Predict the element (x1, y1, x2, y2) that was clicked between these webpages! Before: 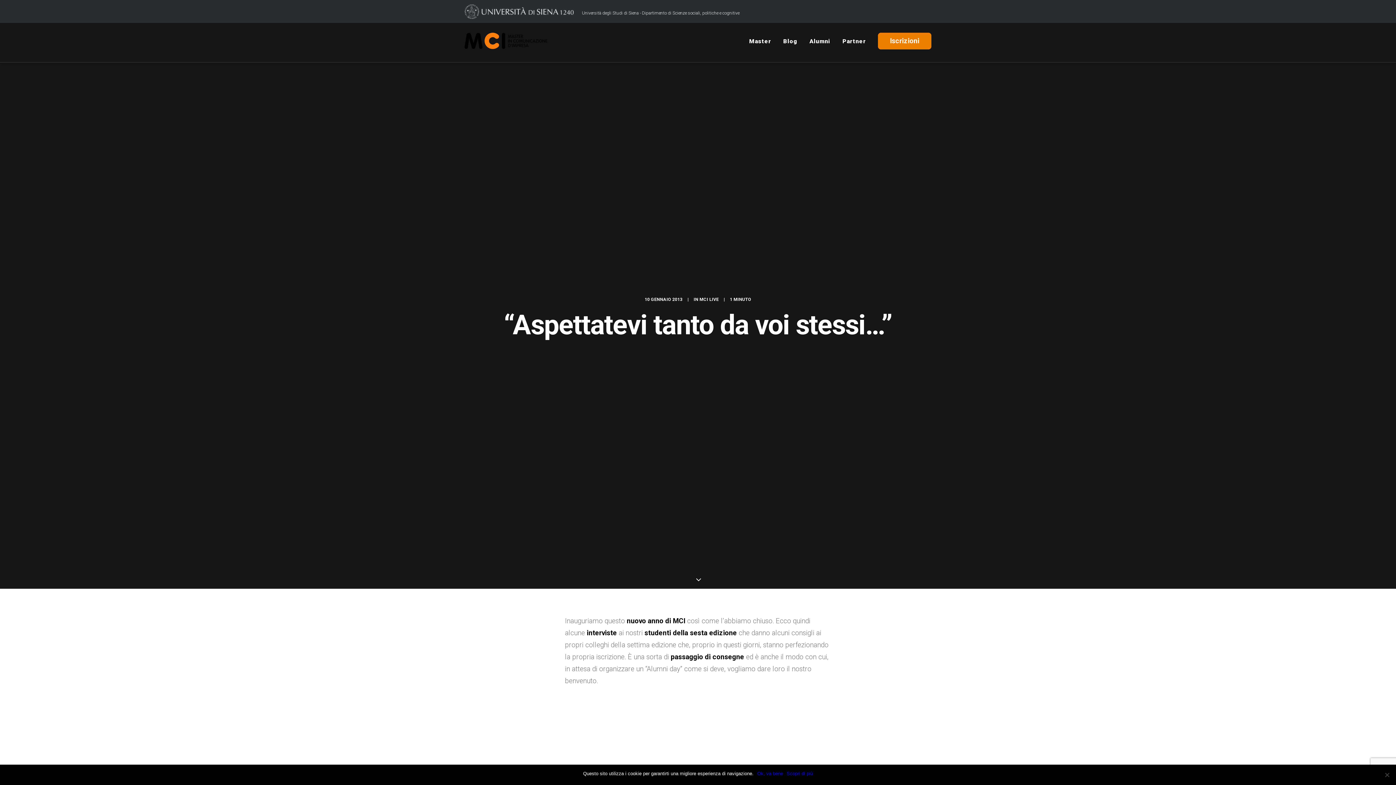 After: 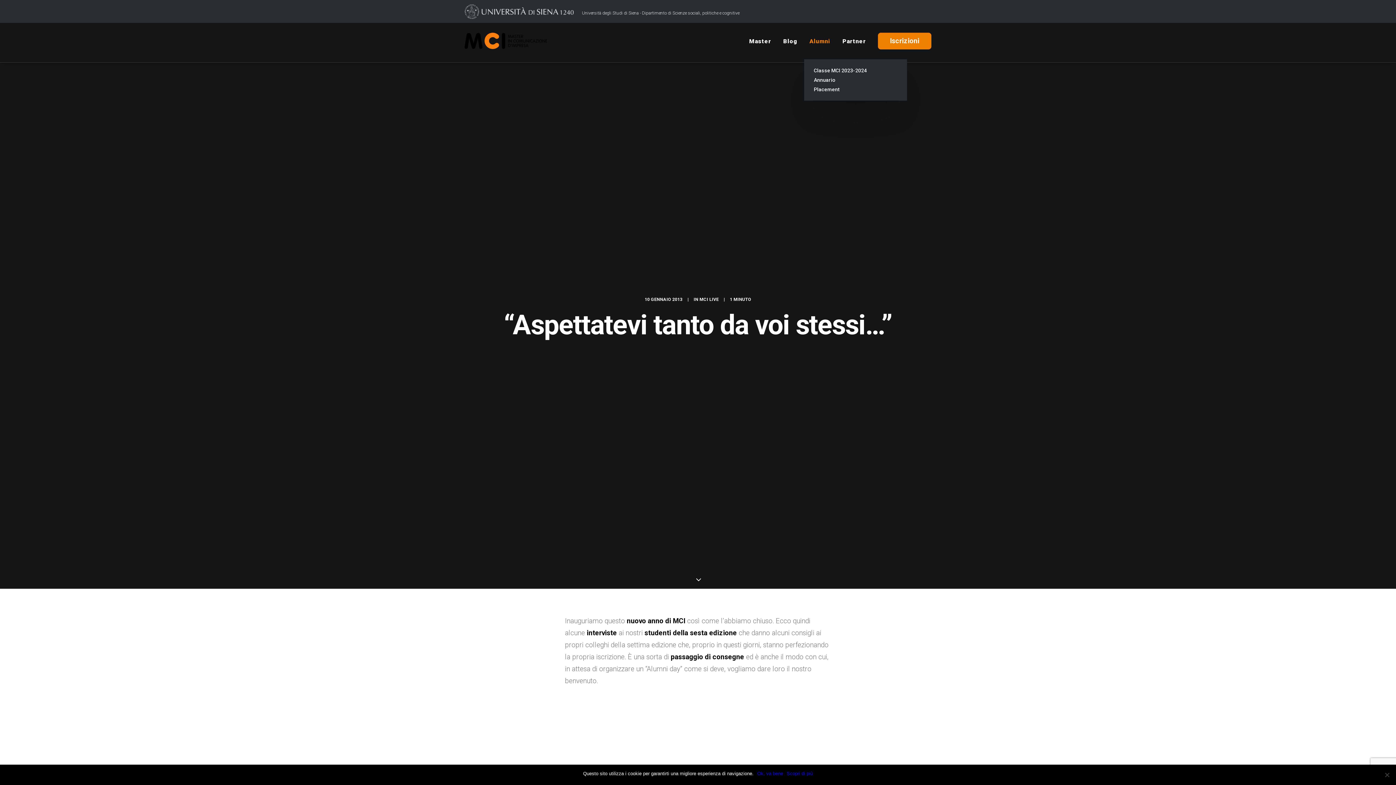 Action: label: Alumni bbox: (804, 22, 835, 58)